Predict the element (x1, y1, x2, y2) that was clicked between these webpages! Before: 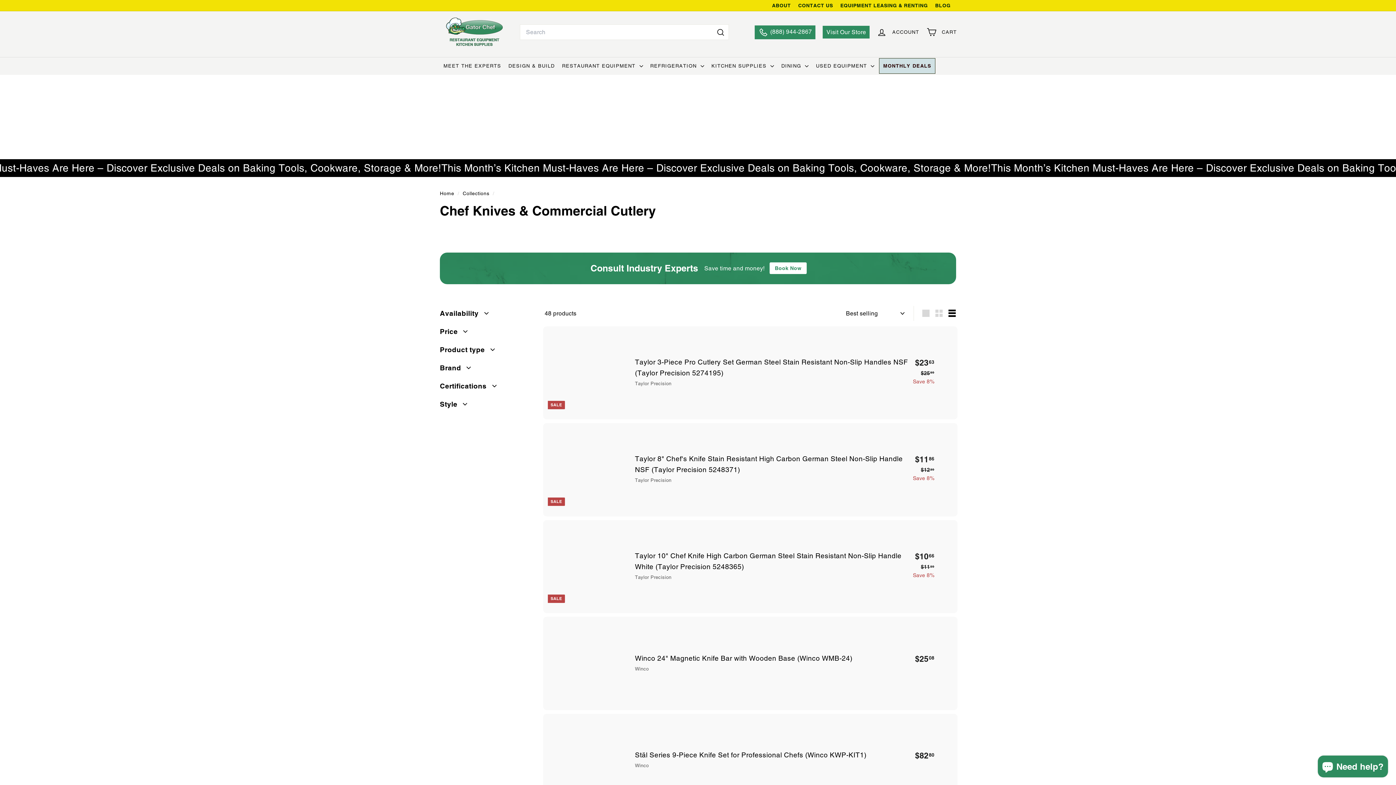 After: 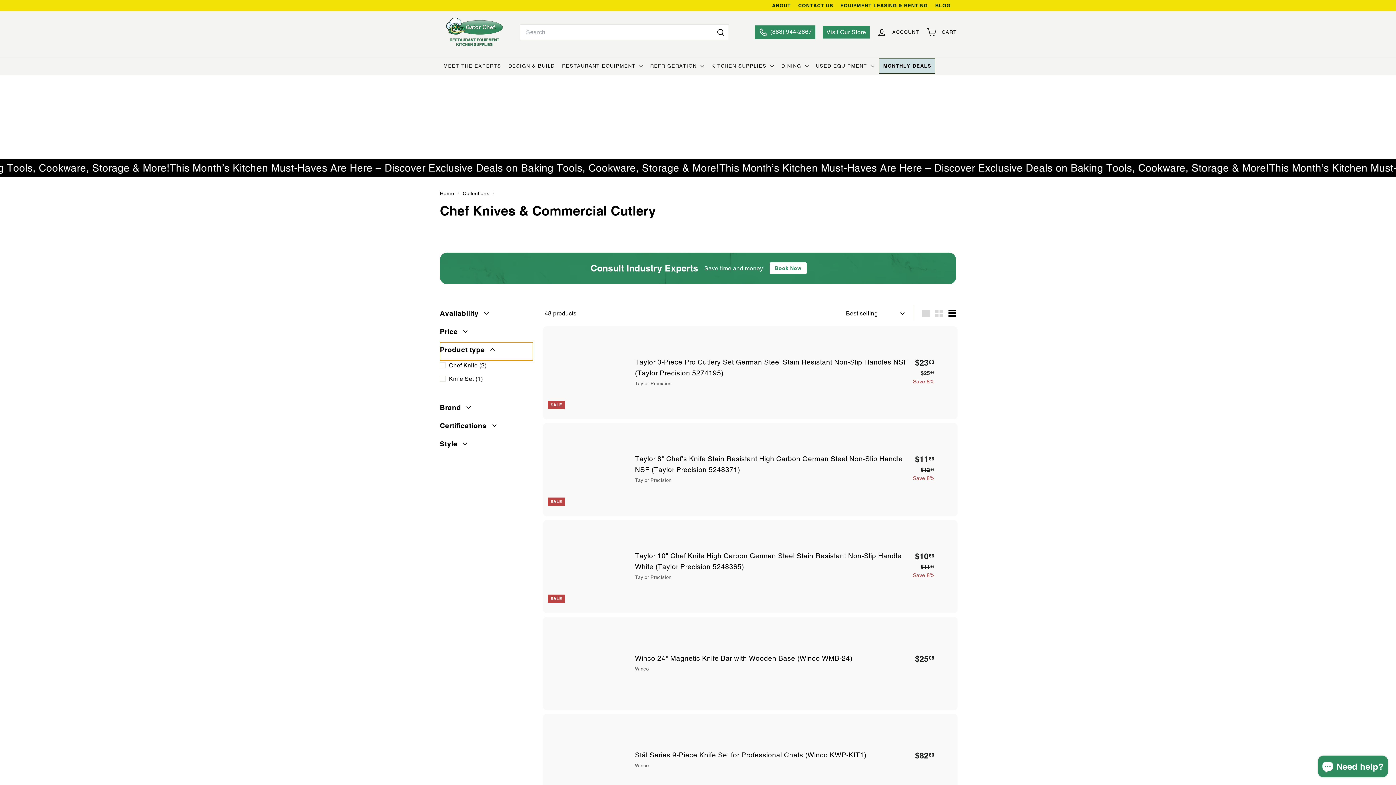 Action: label: Product type bbox: (440, 342, 533, 360)